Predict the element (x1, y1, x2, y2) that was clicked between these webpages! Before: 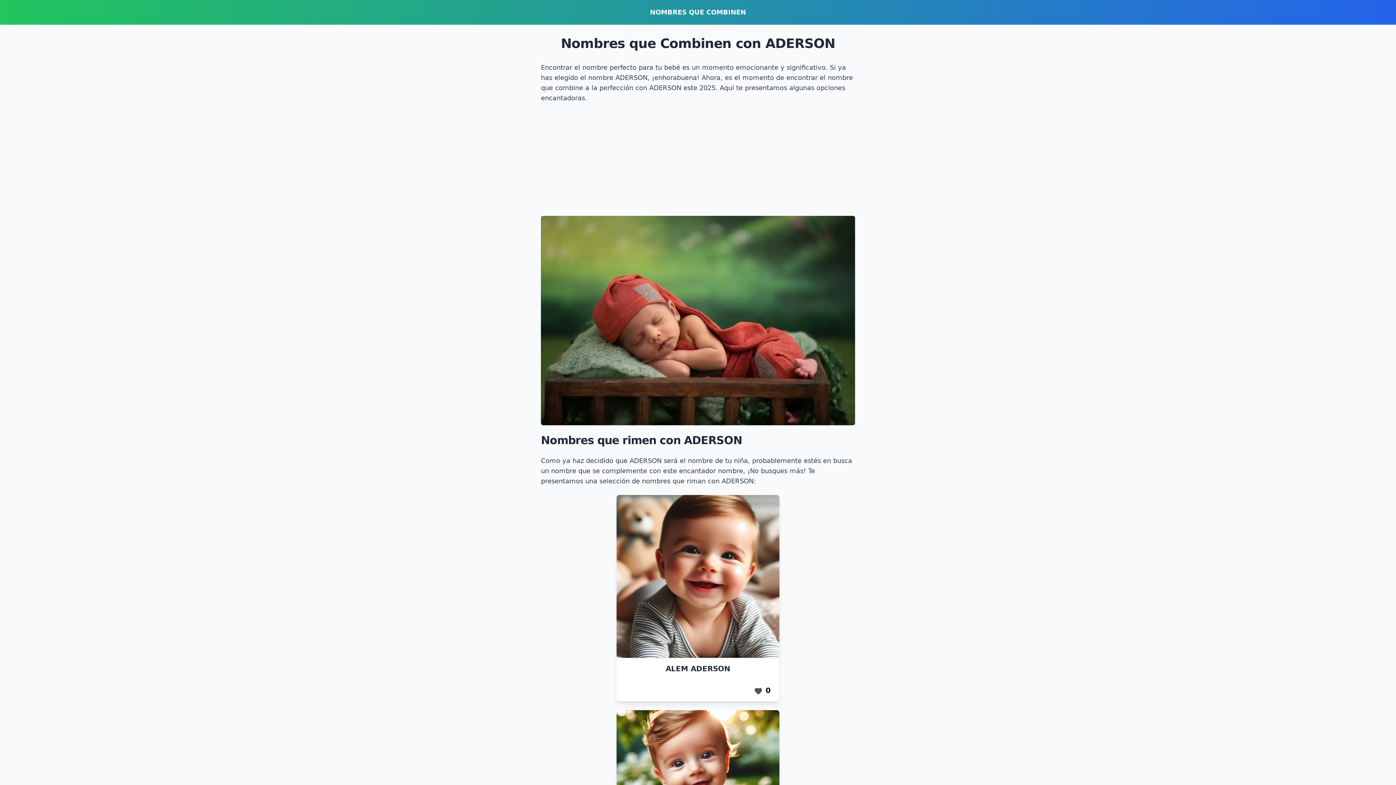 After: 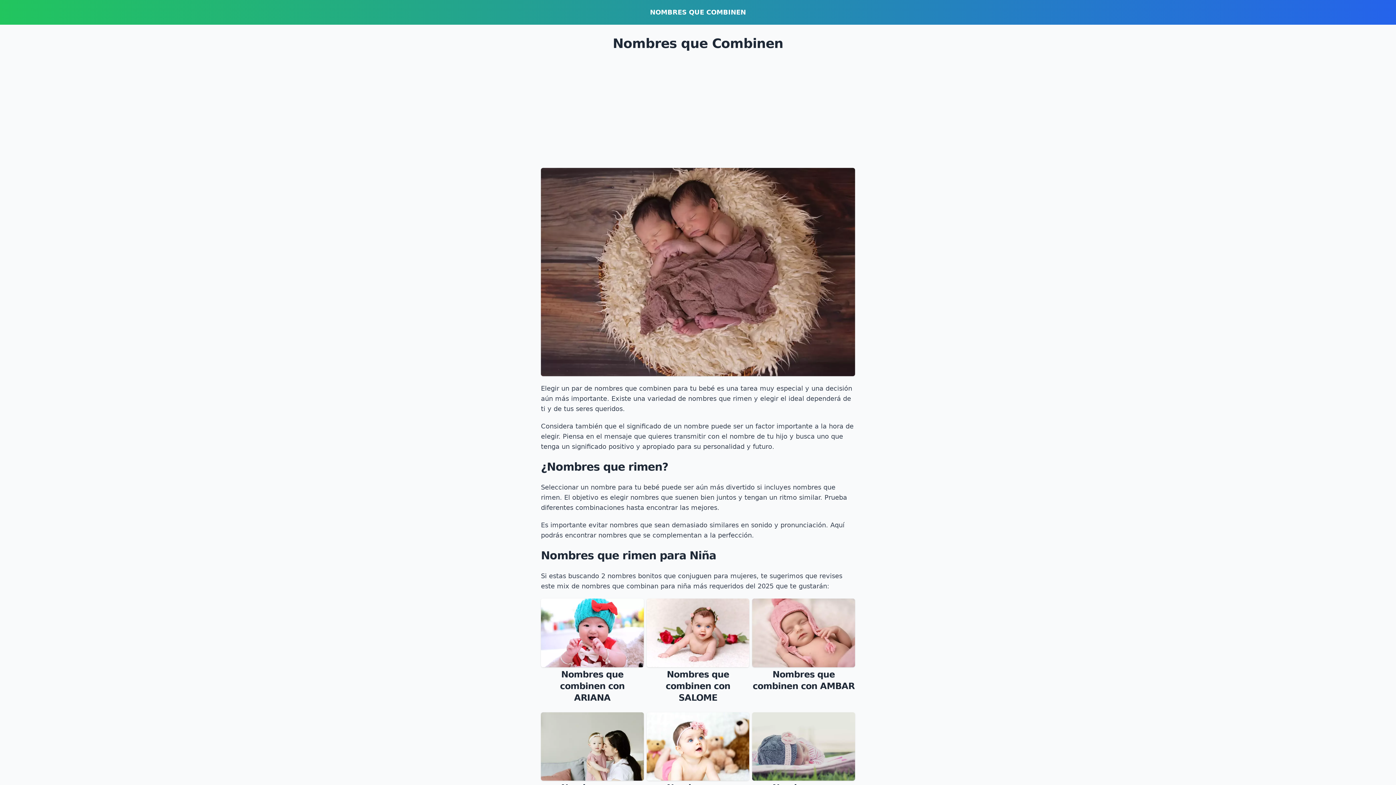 Action: bbox: (650, 8, 746, 16) label: NOMBRES QUE COMBINEN